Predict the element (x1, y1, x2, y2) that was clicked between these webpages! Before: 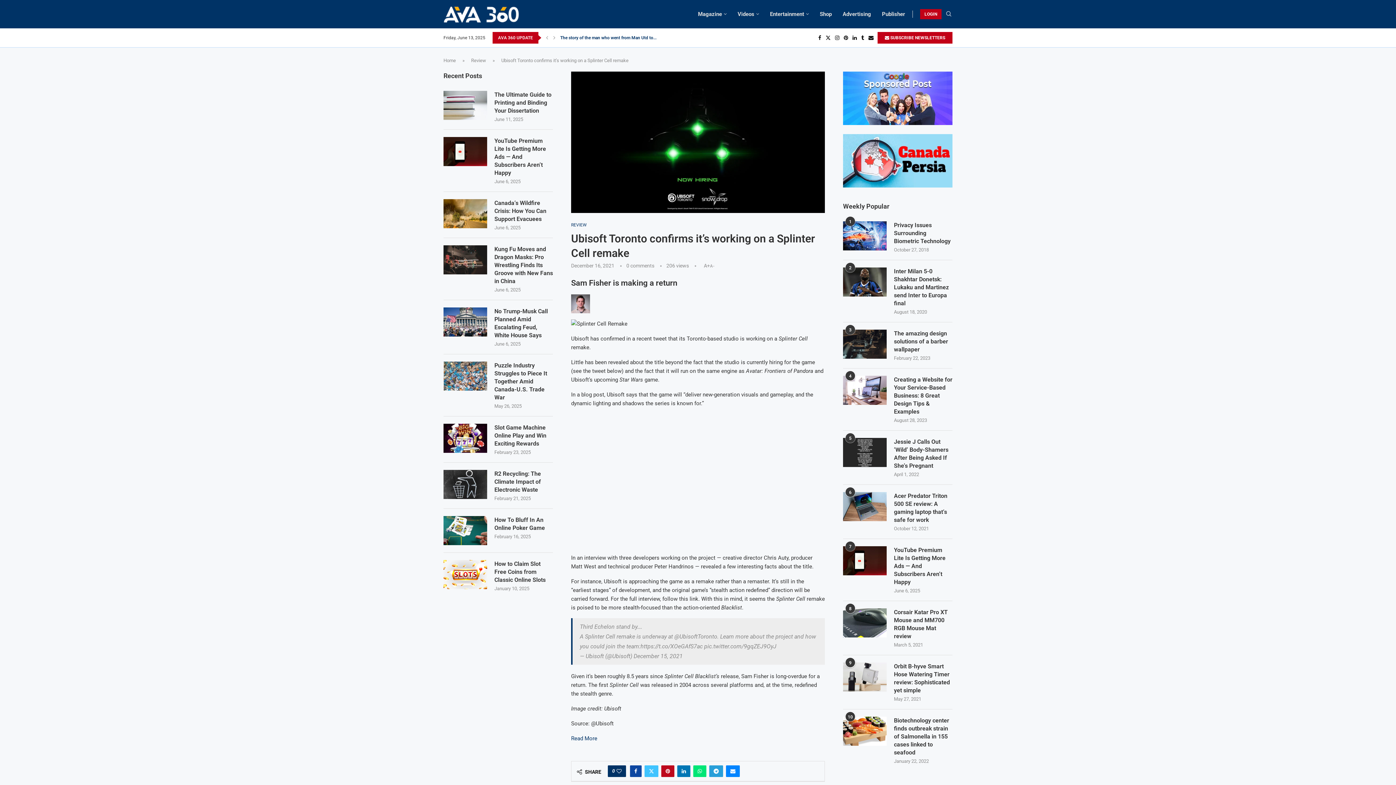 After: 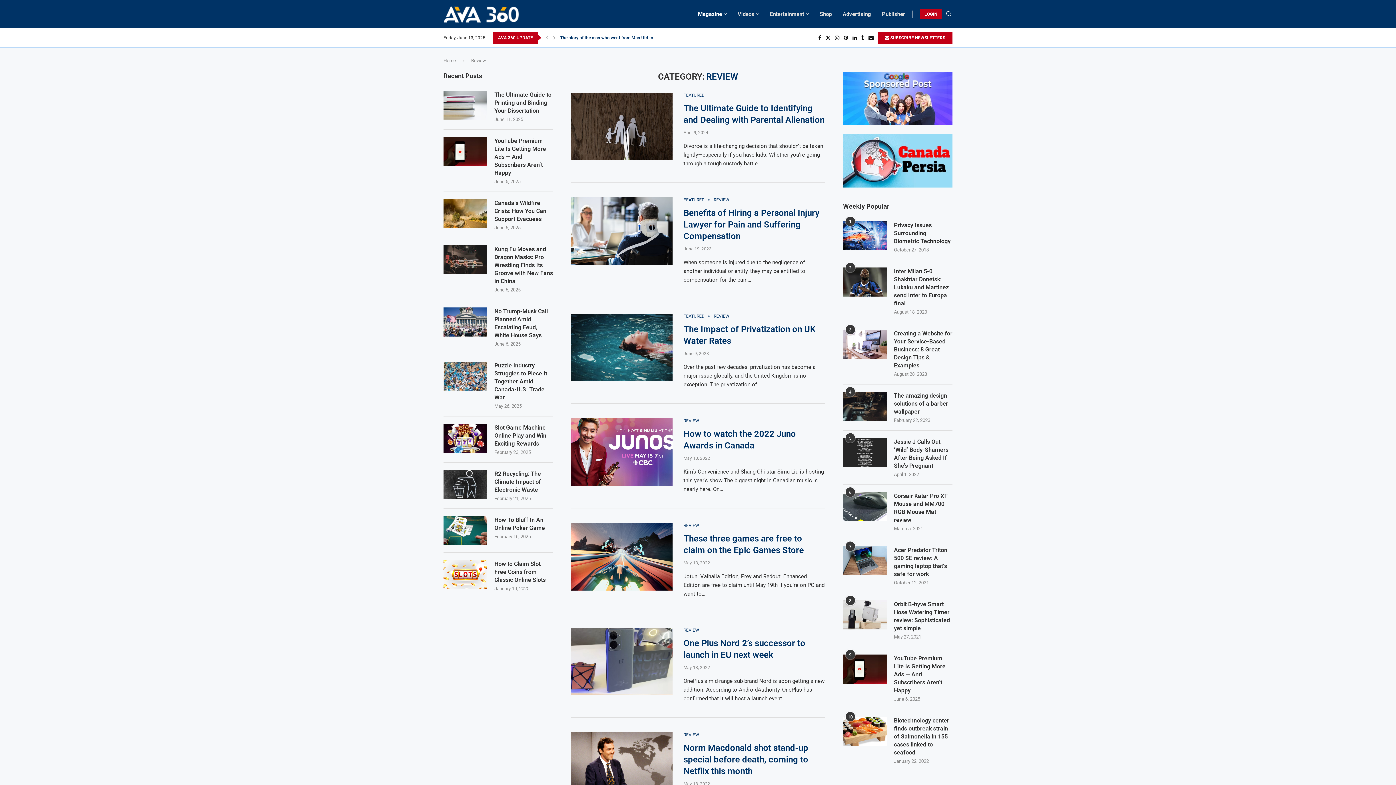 Action: bbox: (471, 57, 486, 63) label: Review